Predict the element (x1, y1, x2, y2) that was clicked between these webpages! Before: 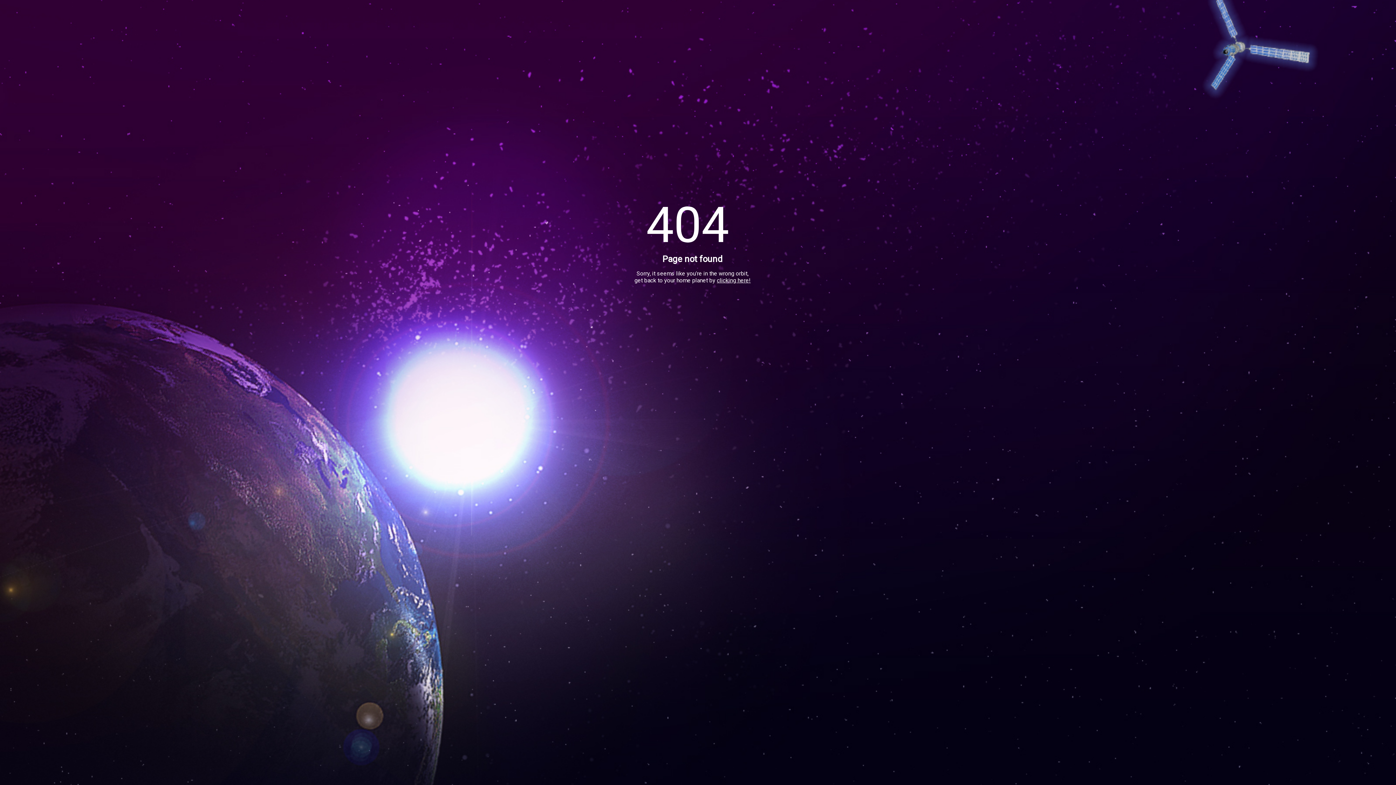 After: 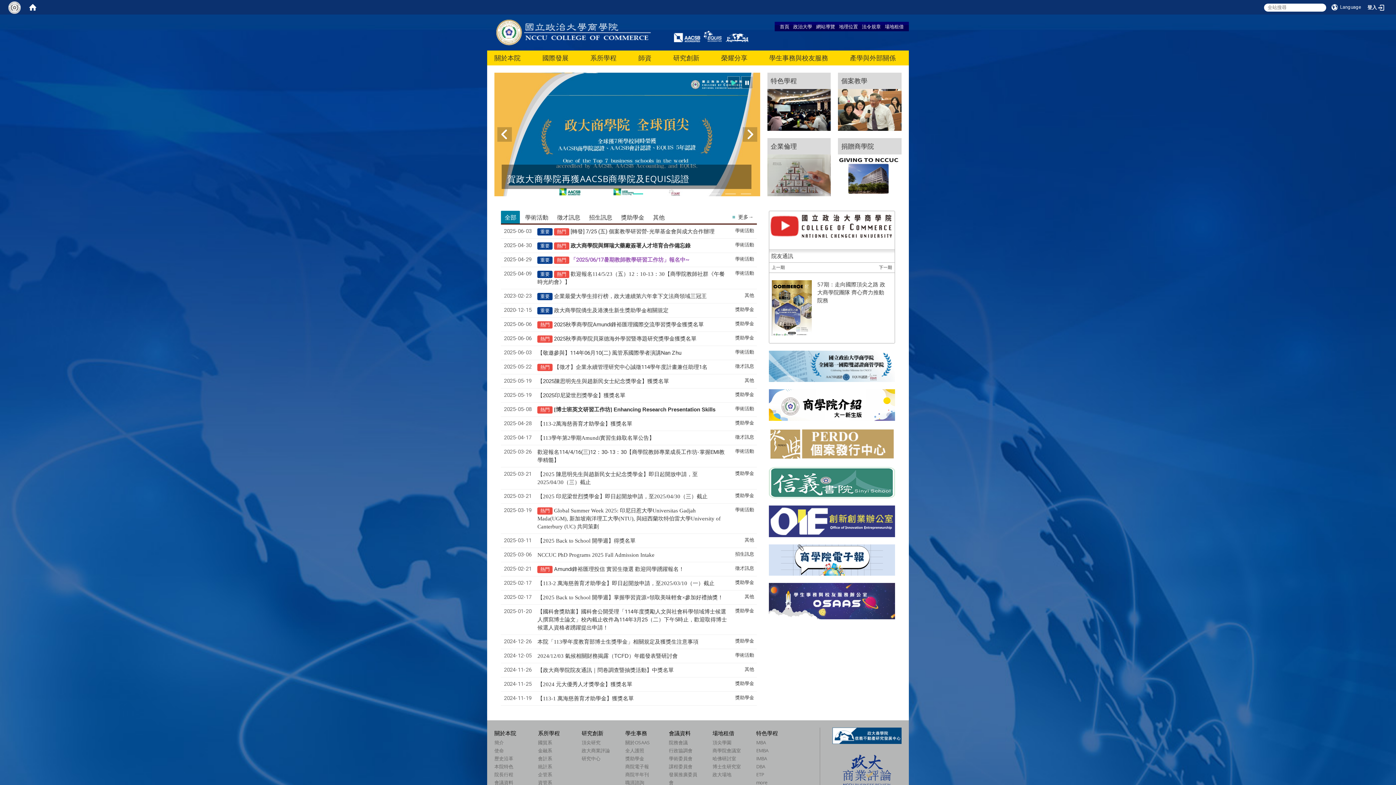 Action: label: clicking here! bbox: (717, 277, 750, 284)